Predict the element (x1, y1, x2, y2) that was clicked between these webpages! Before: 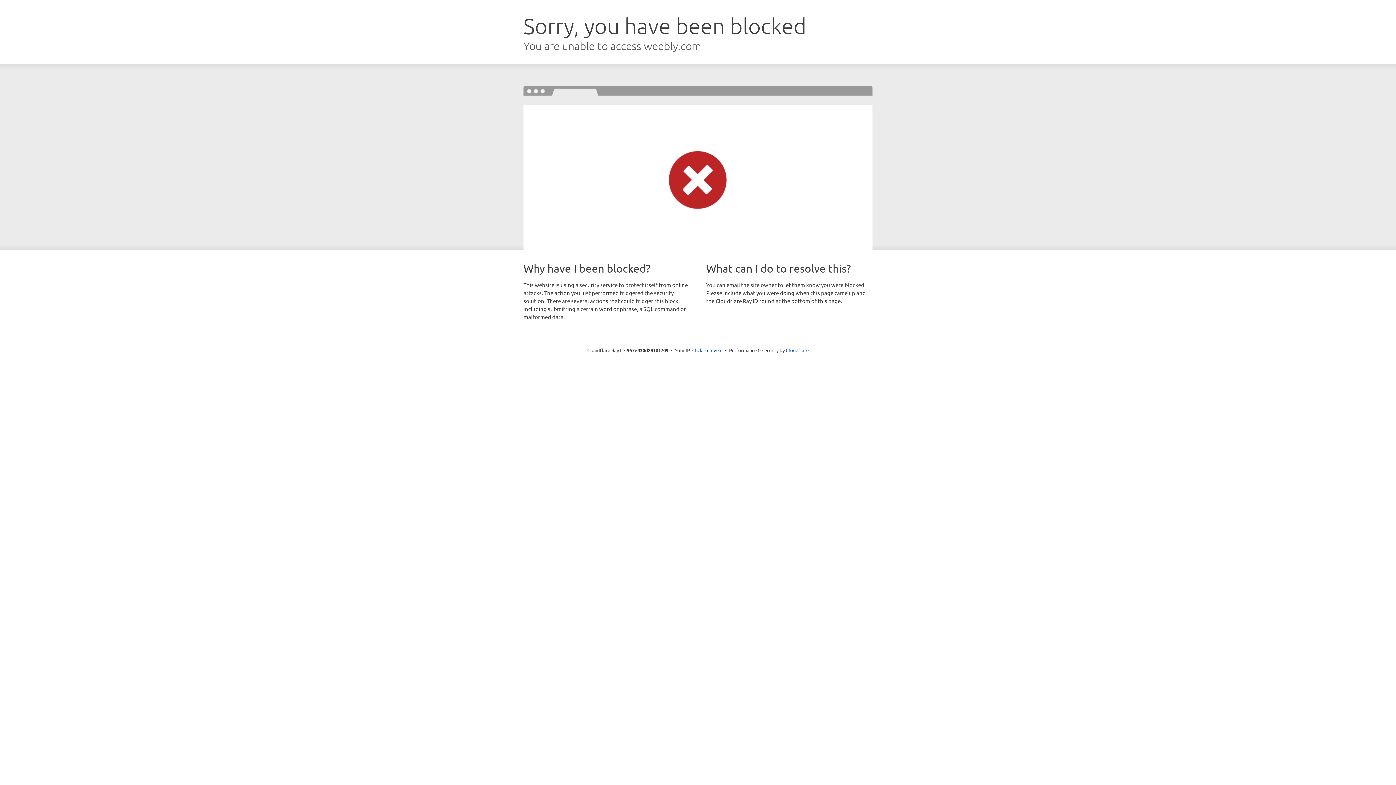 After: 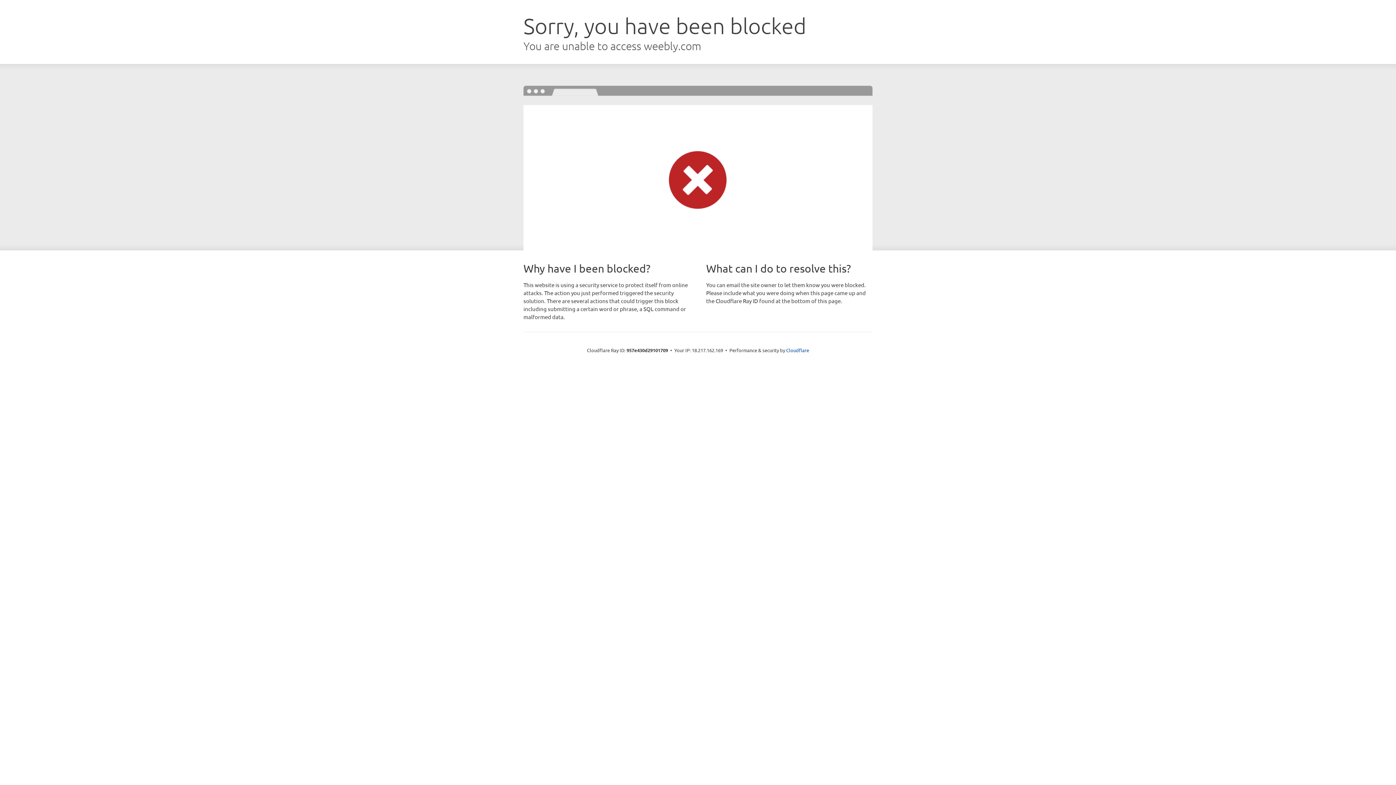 Action: bbox: (692, 346, 722, 353) label: Click to reveal